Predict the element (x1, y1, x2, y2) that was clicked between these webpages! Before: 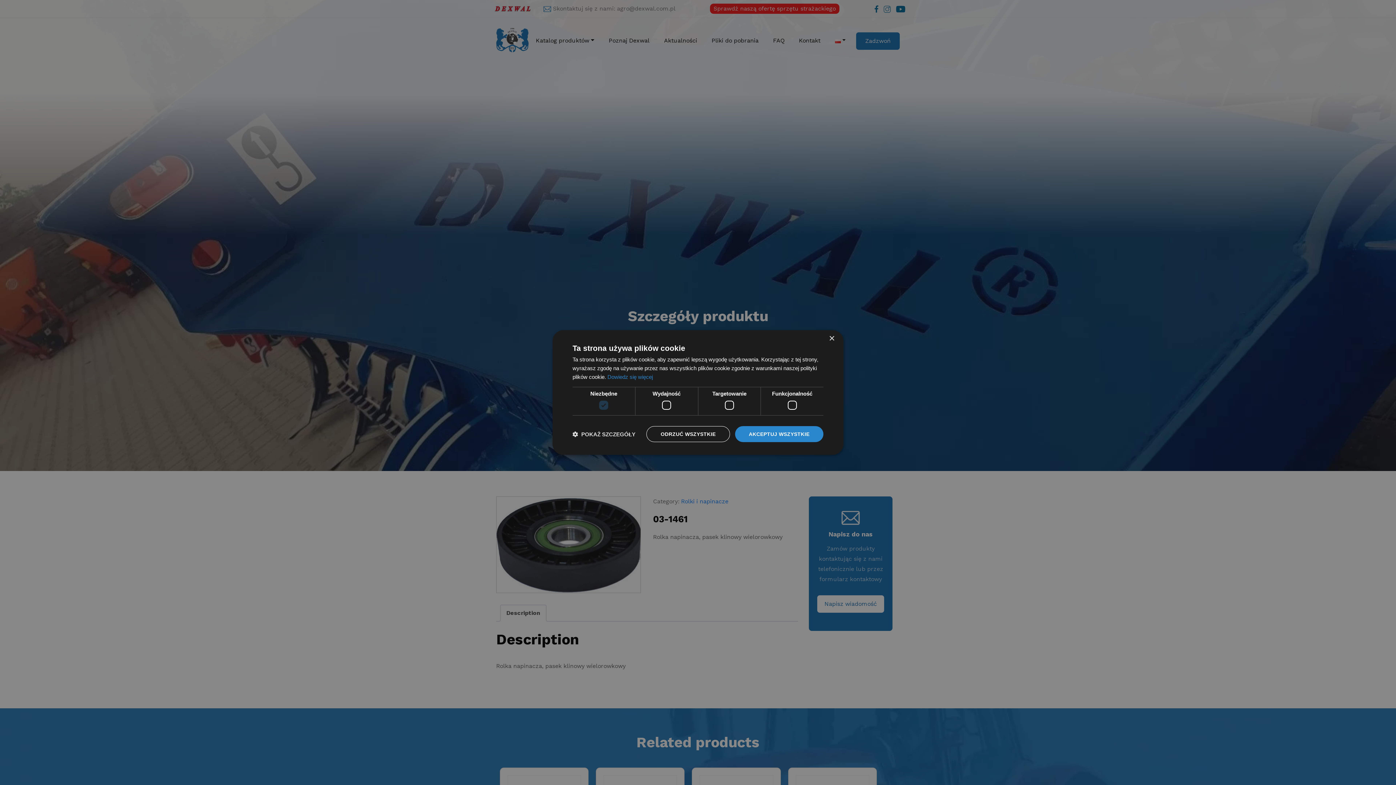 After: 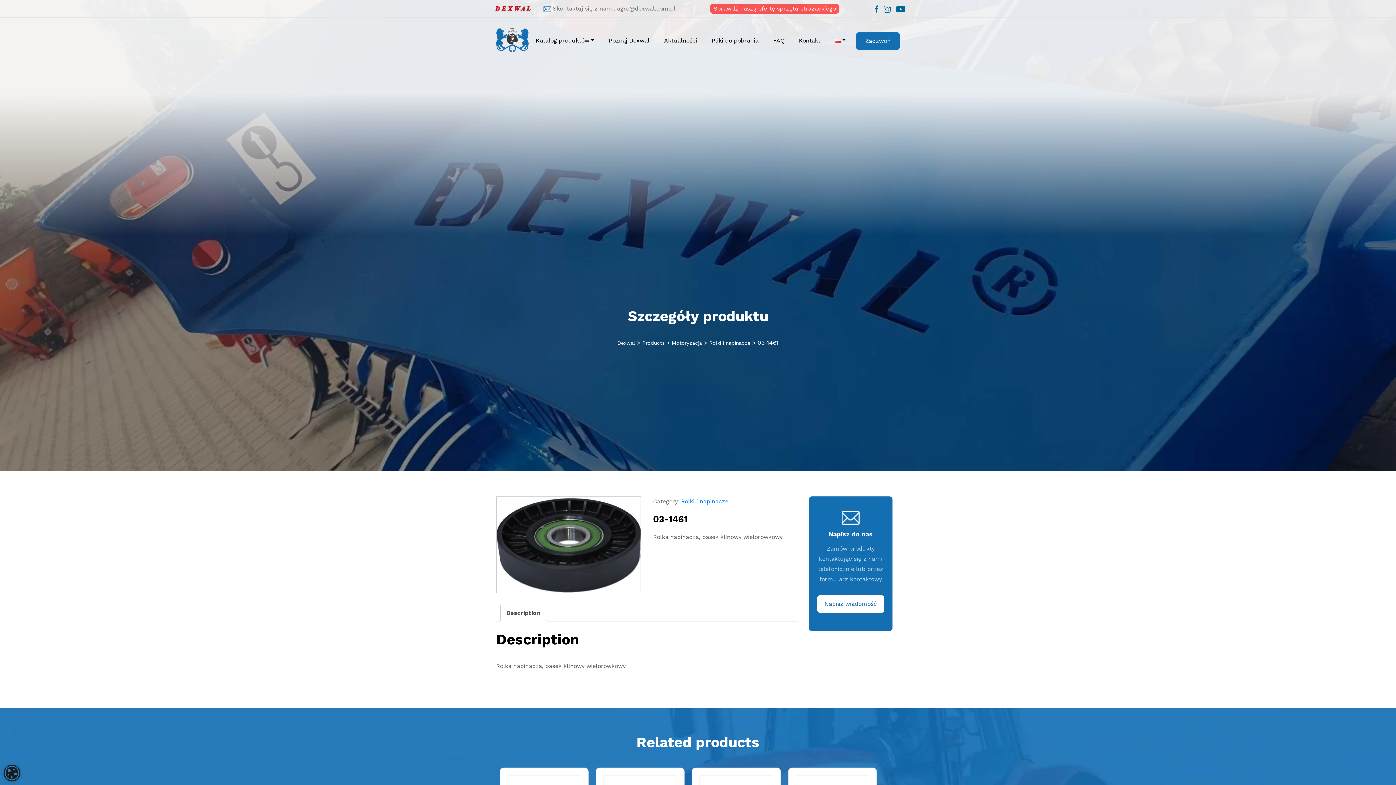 Action: bbox: (829, 336, 834, 341) label: Close